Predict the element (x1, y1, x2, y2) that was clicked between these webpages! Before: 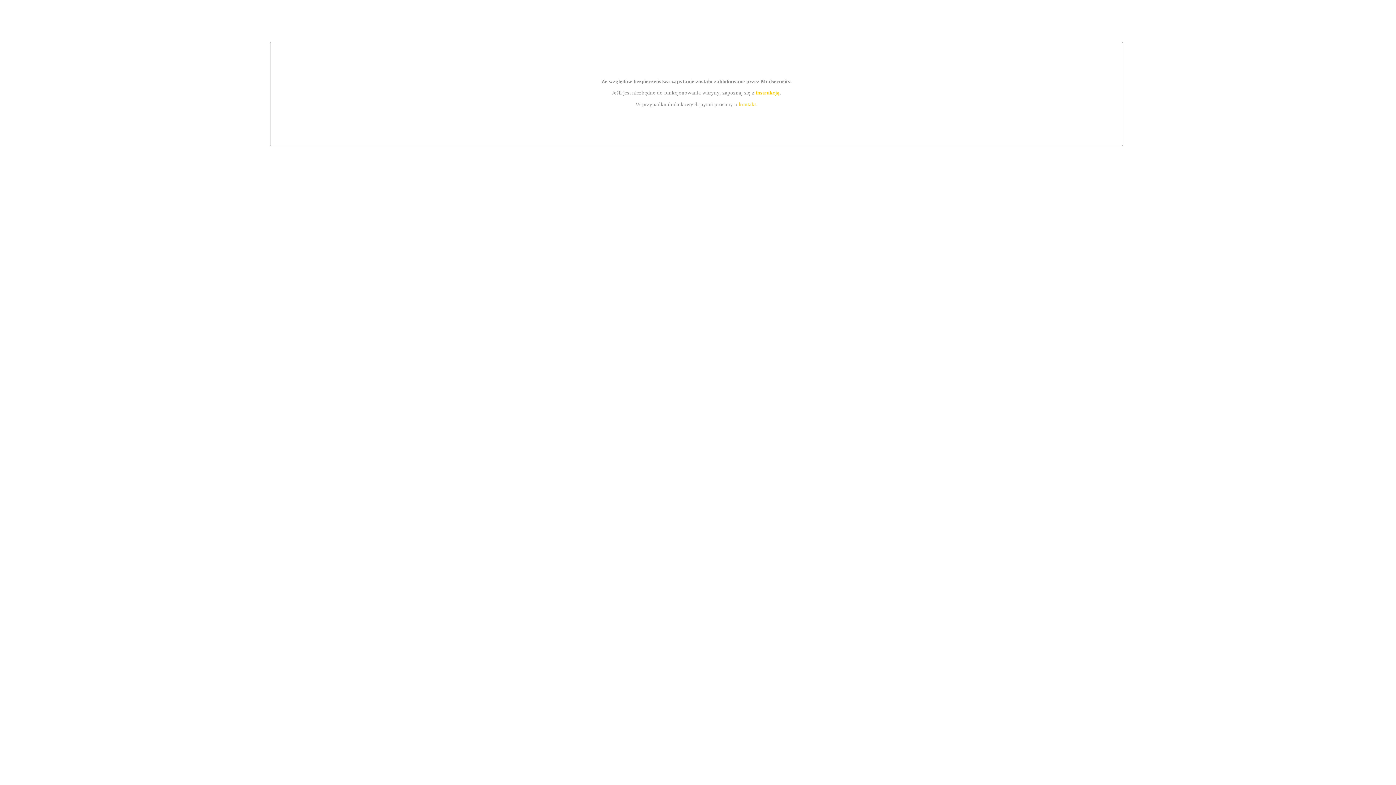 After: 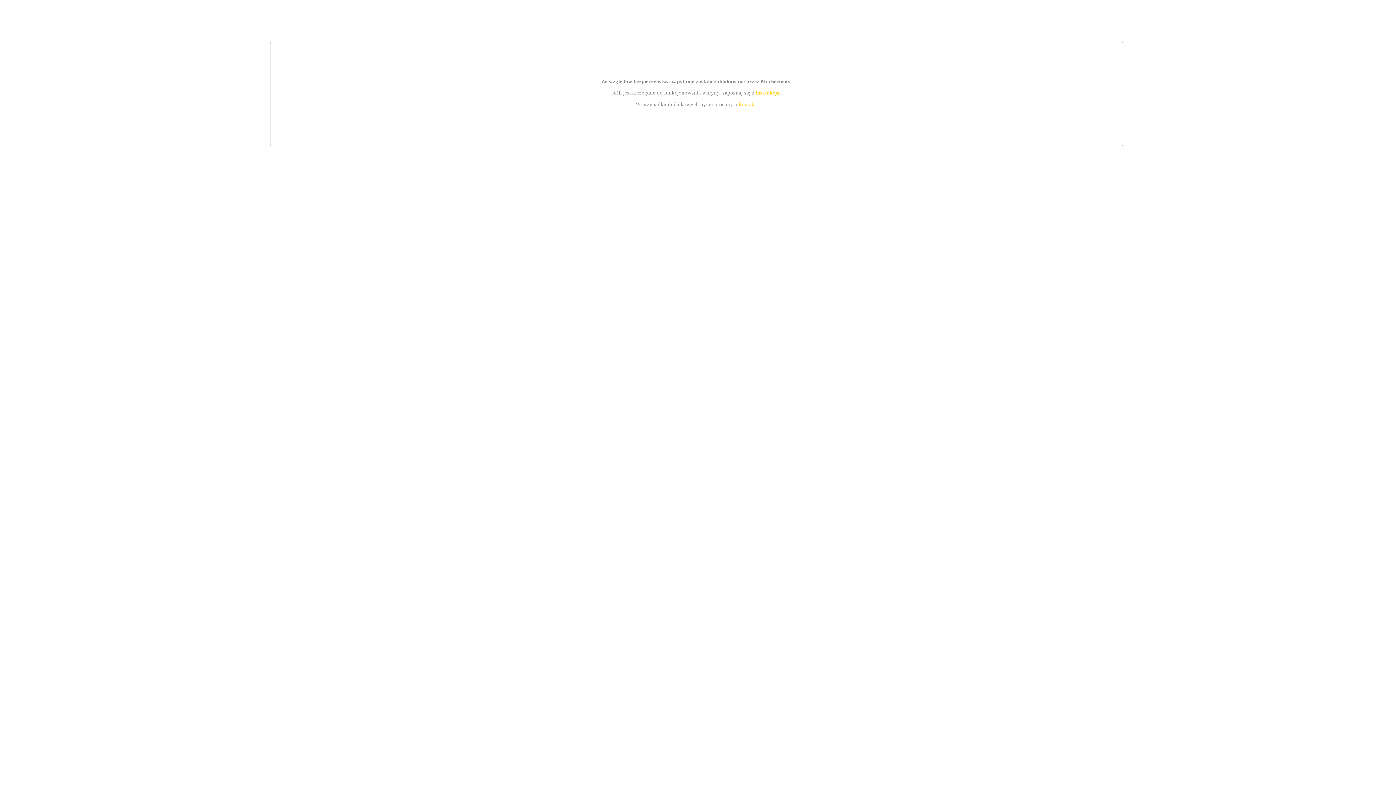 Action: bbox: (755, 89, 779, 95) label: instrukcją